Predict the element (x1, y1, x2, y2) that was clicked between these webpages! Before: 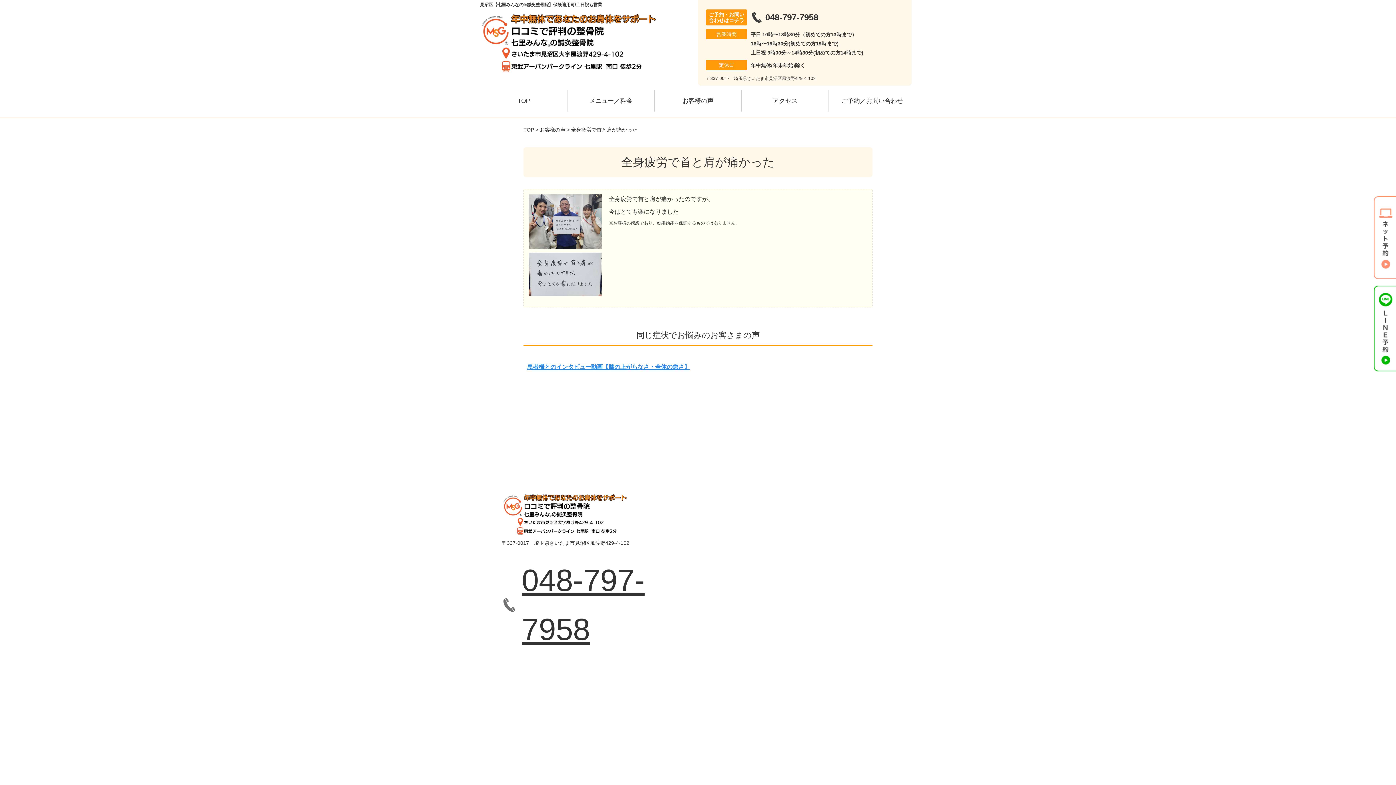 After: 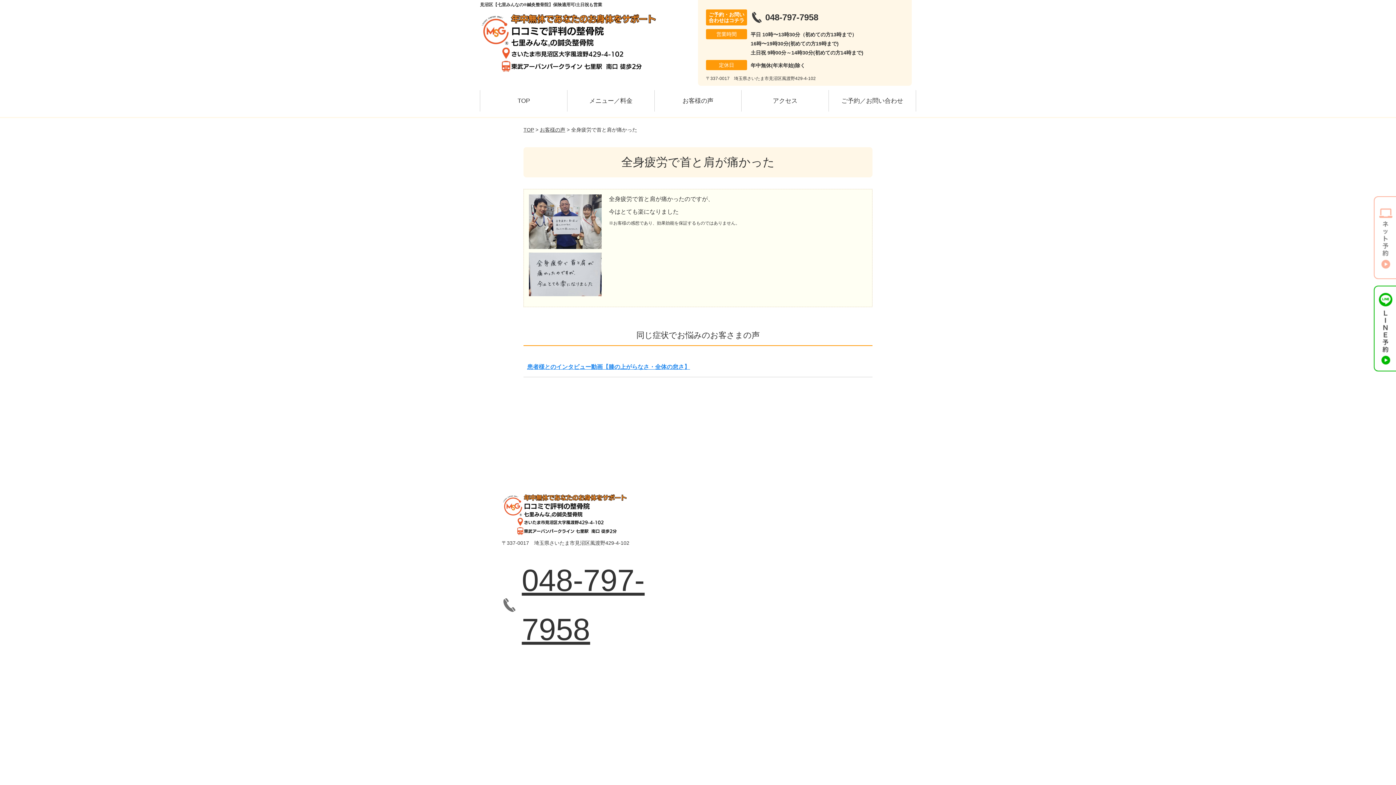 Action: bbox: (1374, 196, 1396, 279)